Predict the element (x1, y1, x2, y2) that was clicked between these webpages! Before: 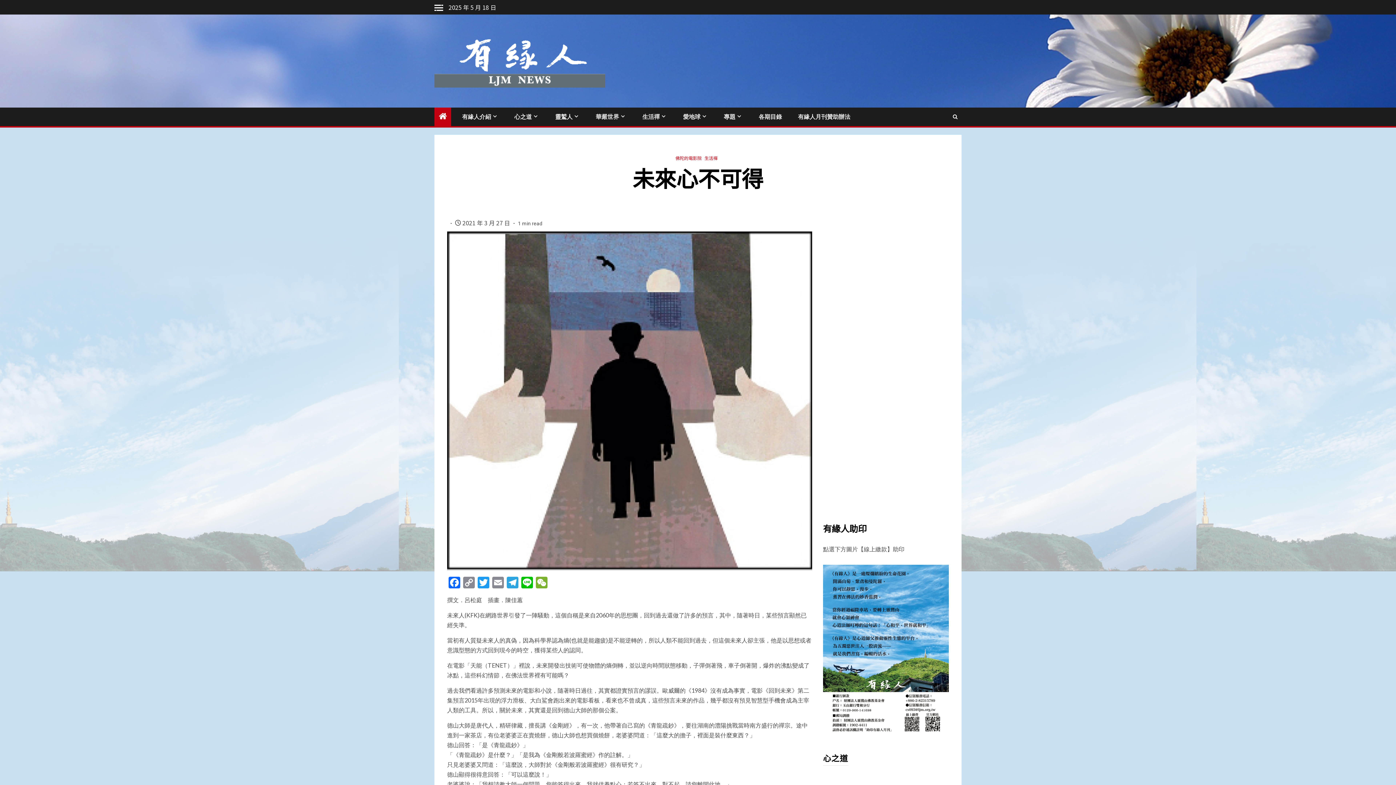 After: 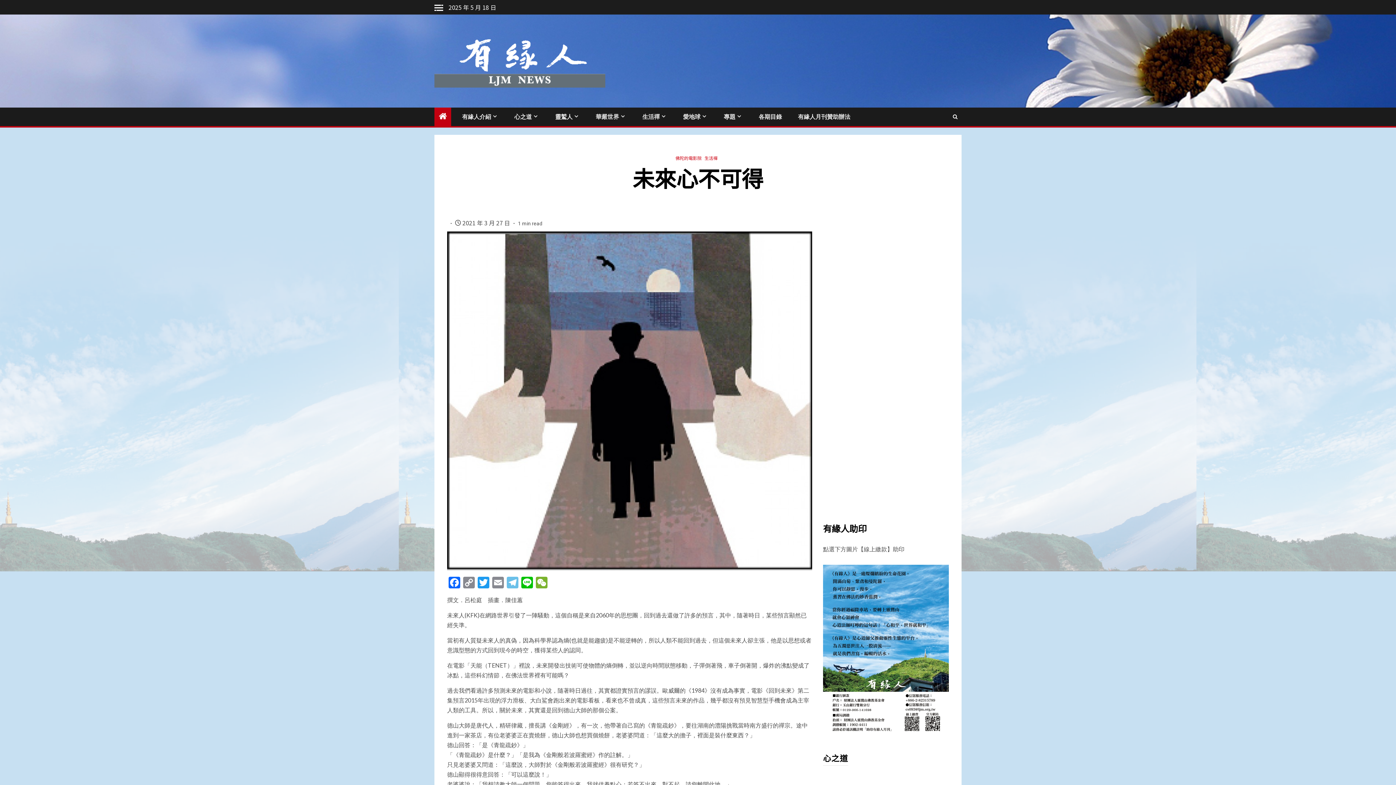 Action: bbox: (505, 576, 520, 589) label: Telegram